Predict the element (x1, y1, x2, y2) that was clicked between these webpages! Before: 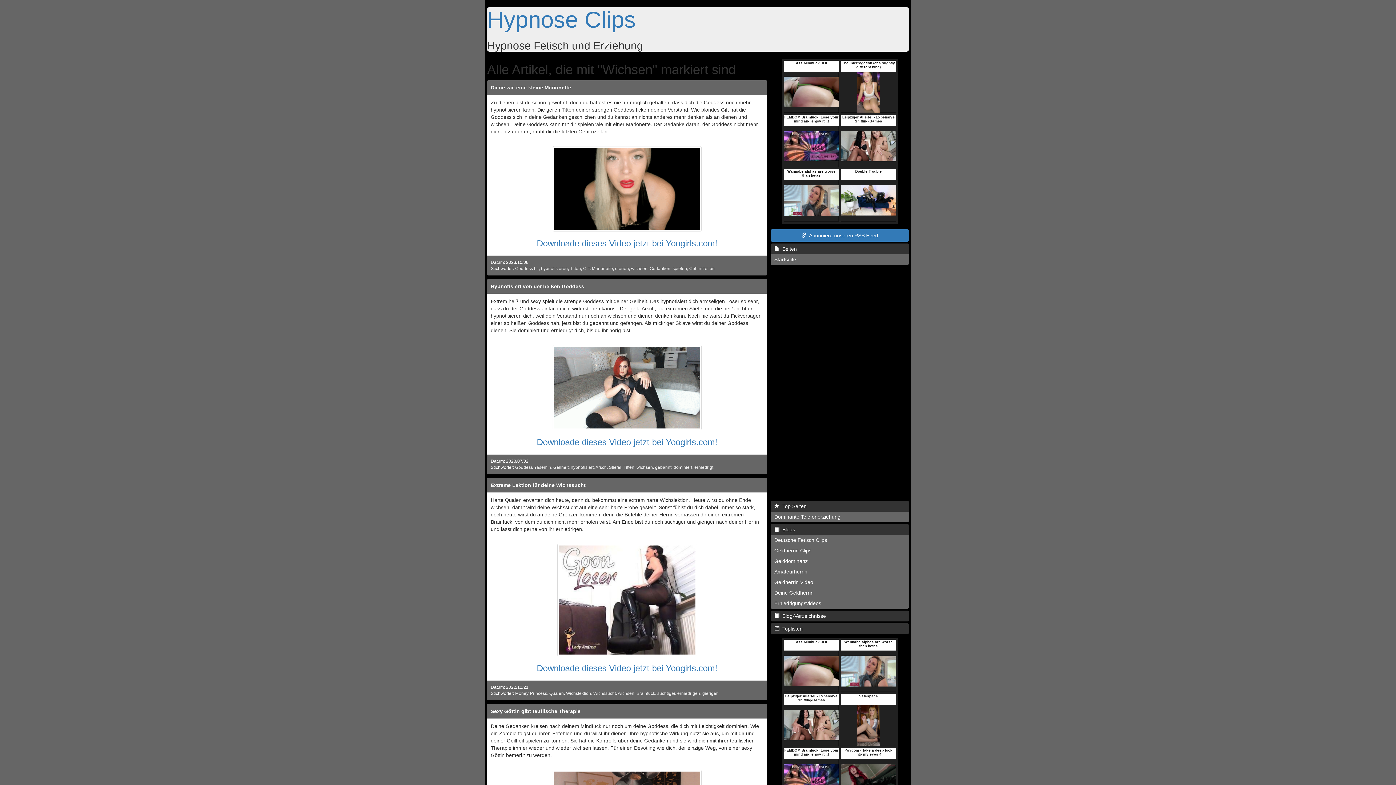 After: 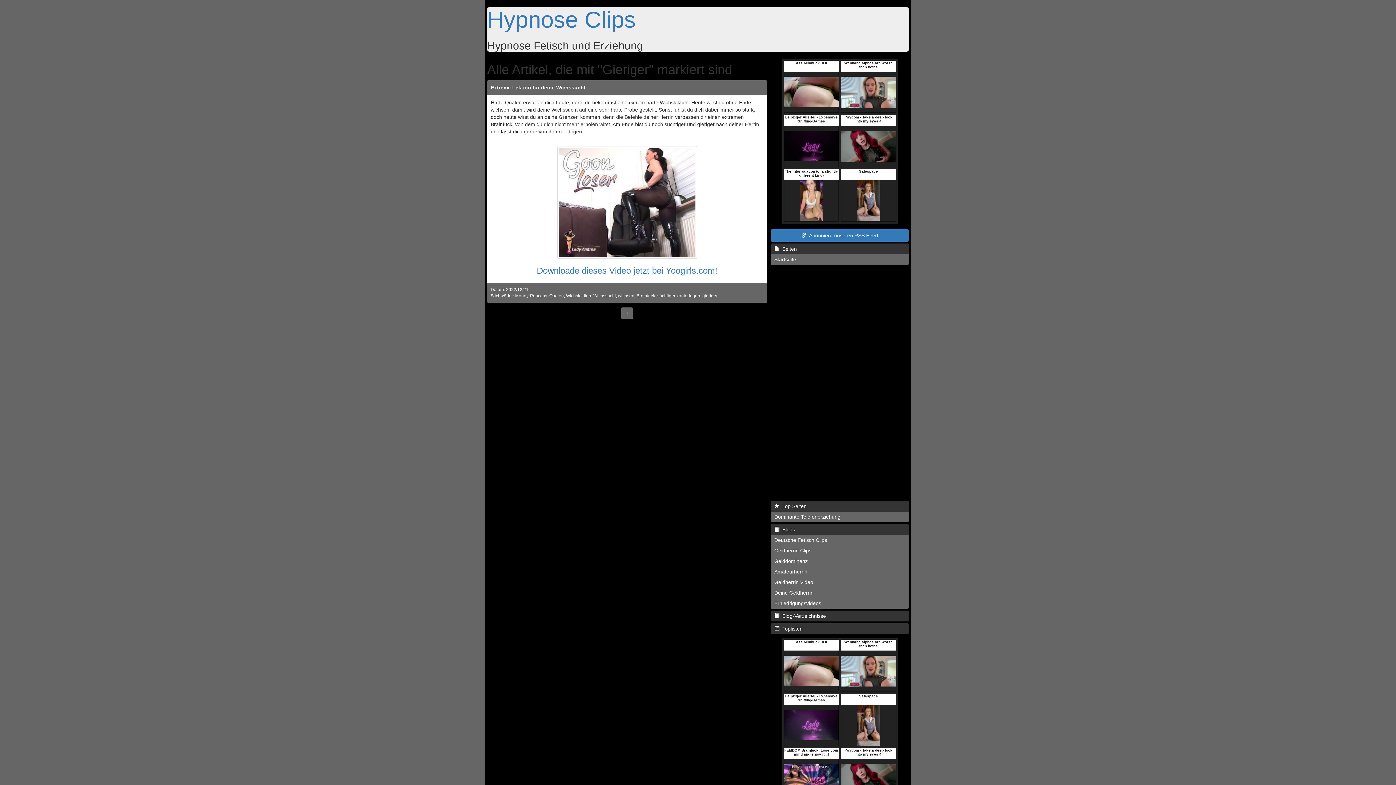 Action: bbox: (702, 691, 717, 696) label: gieriger